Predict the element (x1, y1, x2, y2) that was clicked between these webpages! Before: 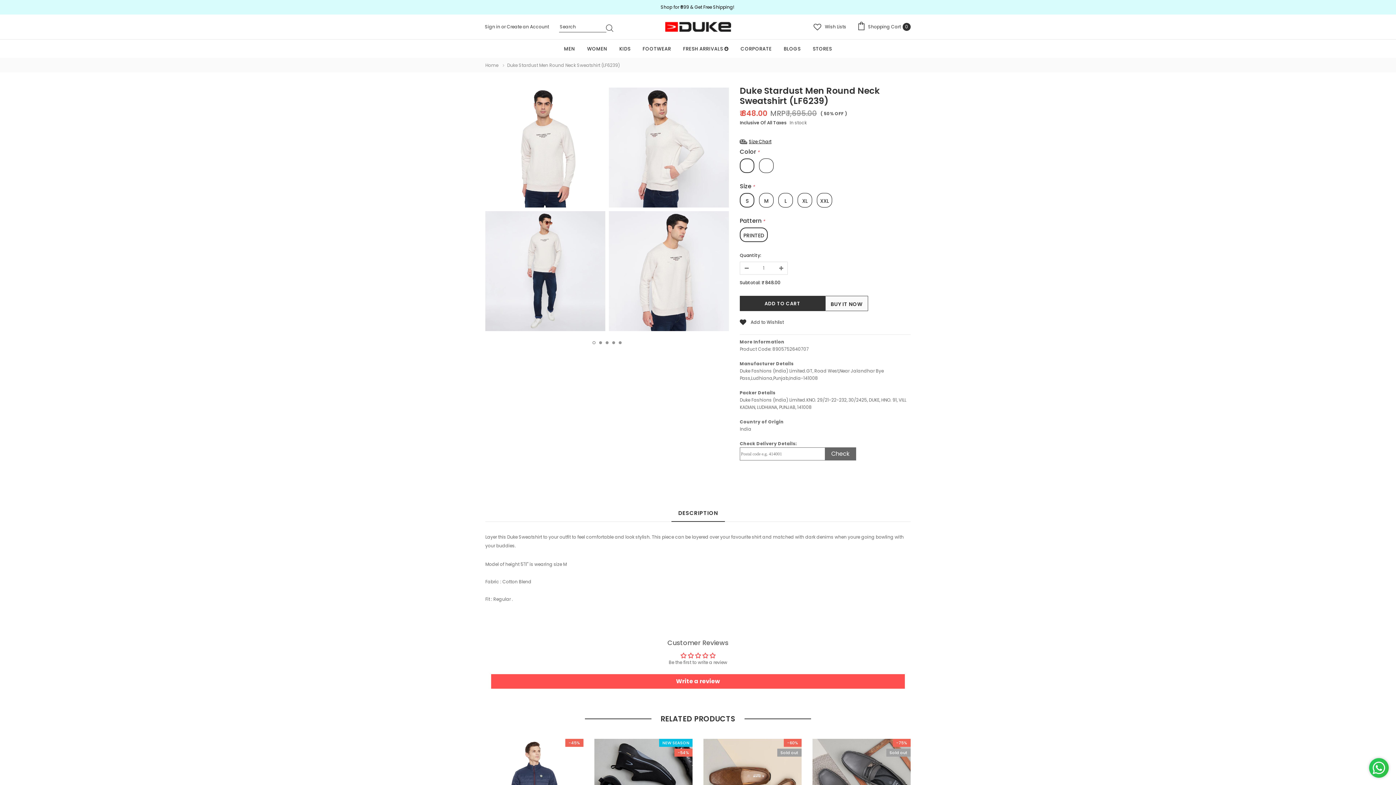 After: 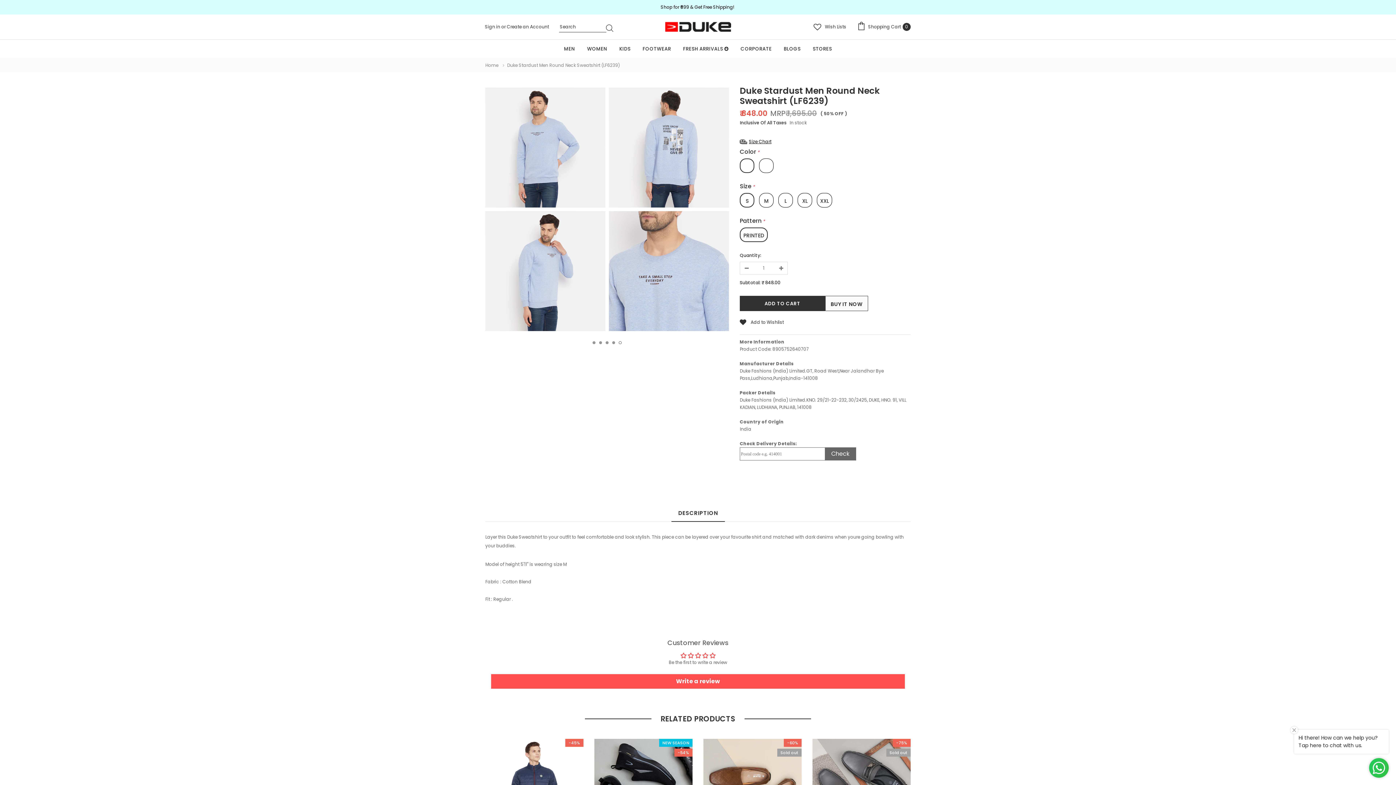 Action: bbox: (618, 341, 621, 344) label: 5